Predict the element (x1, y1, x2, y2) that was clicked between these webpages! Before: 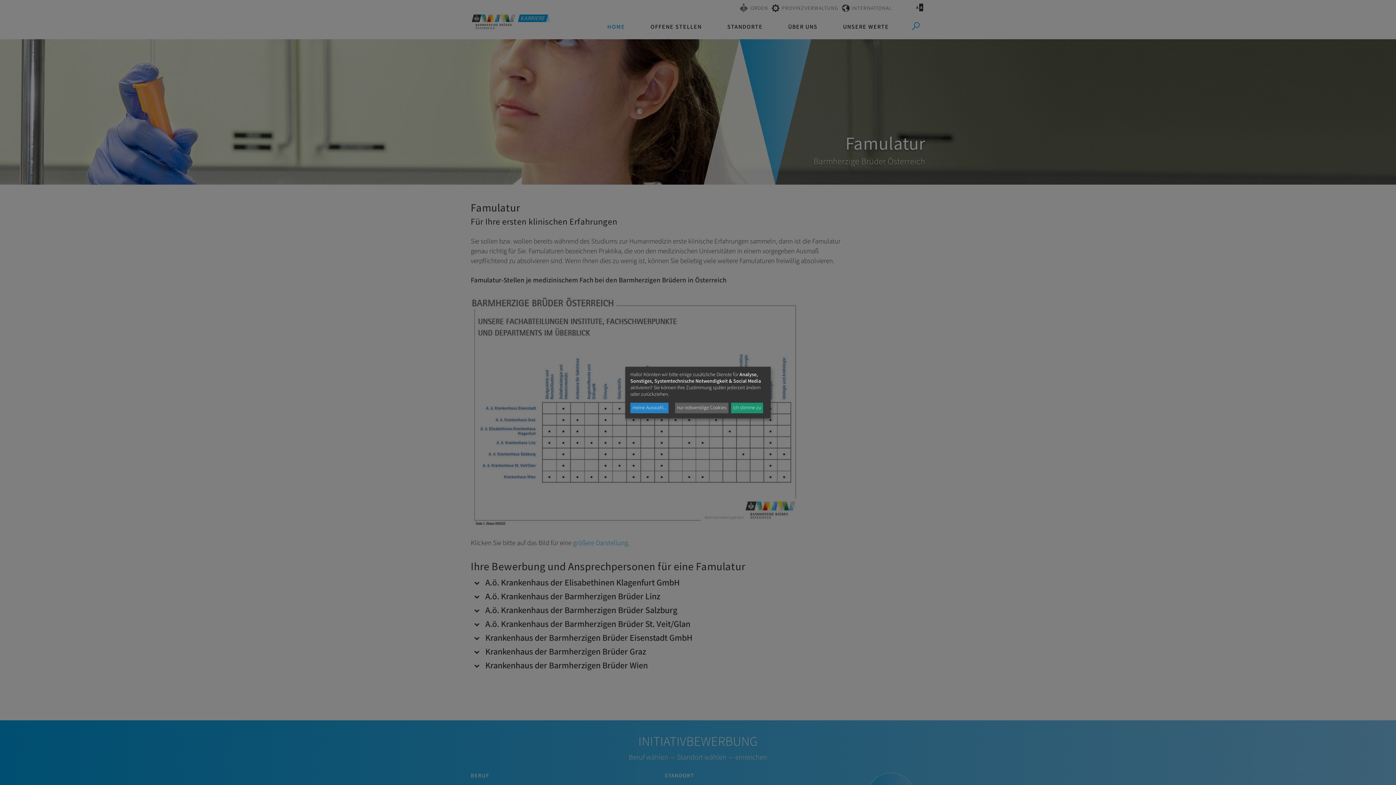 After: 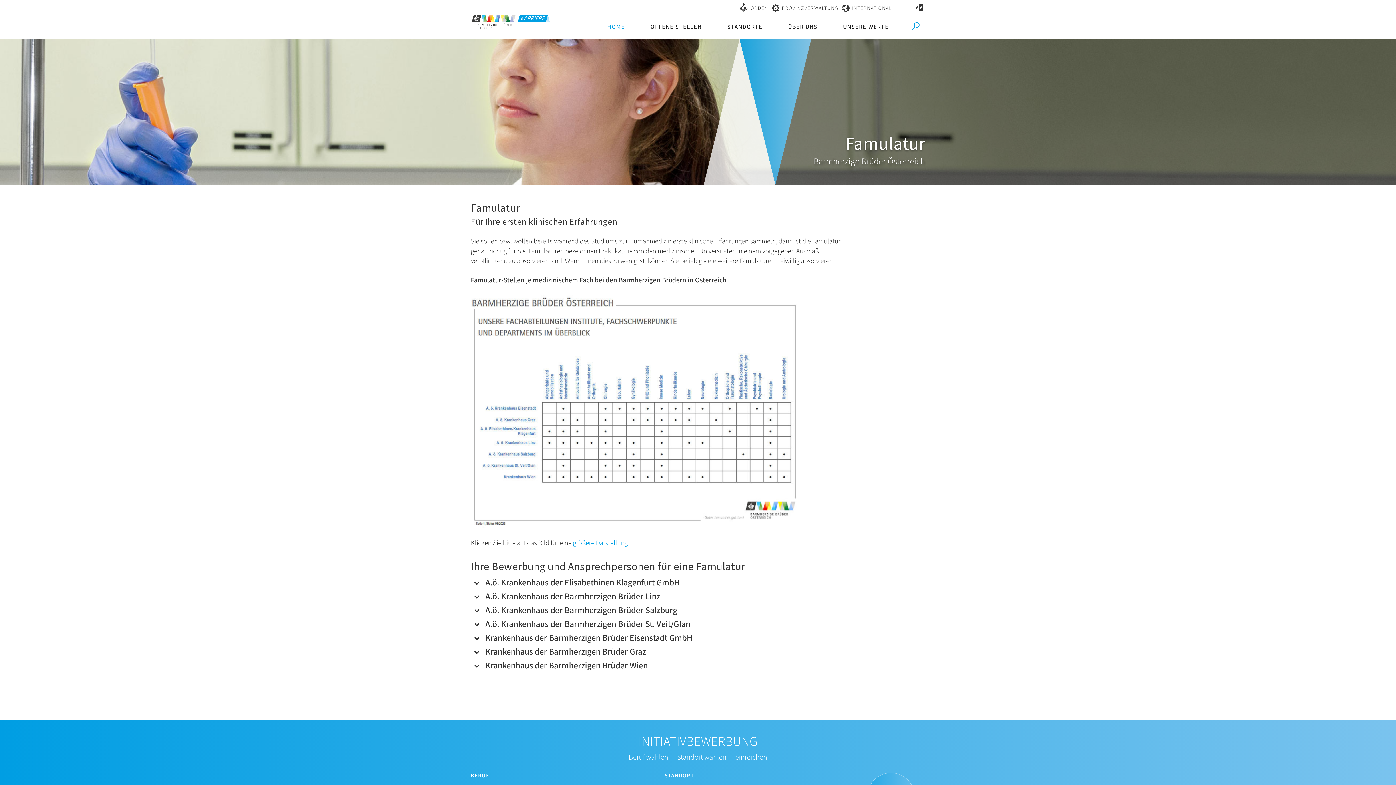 Action: bbox: (675, 402, 728, 413) label: nur notwendige Cookies